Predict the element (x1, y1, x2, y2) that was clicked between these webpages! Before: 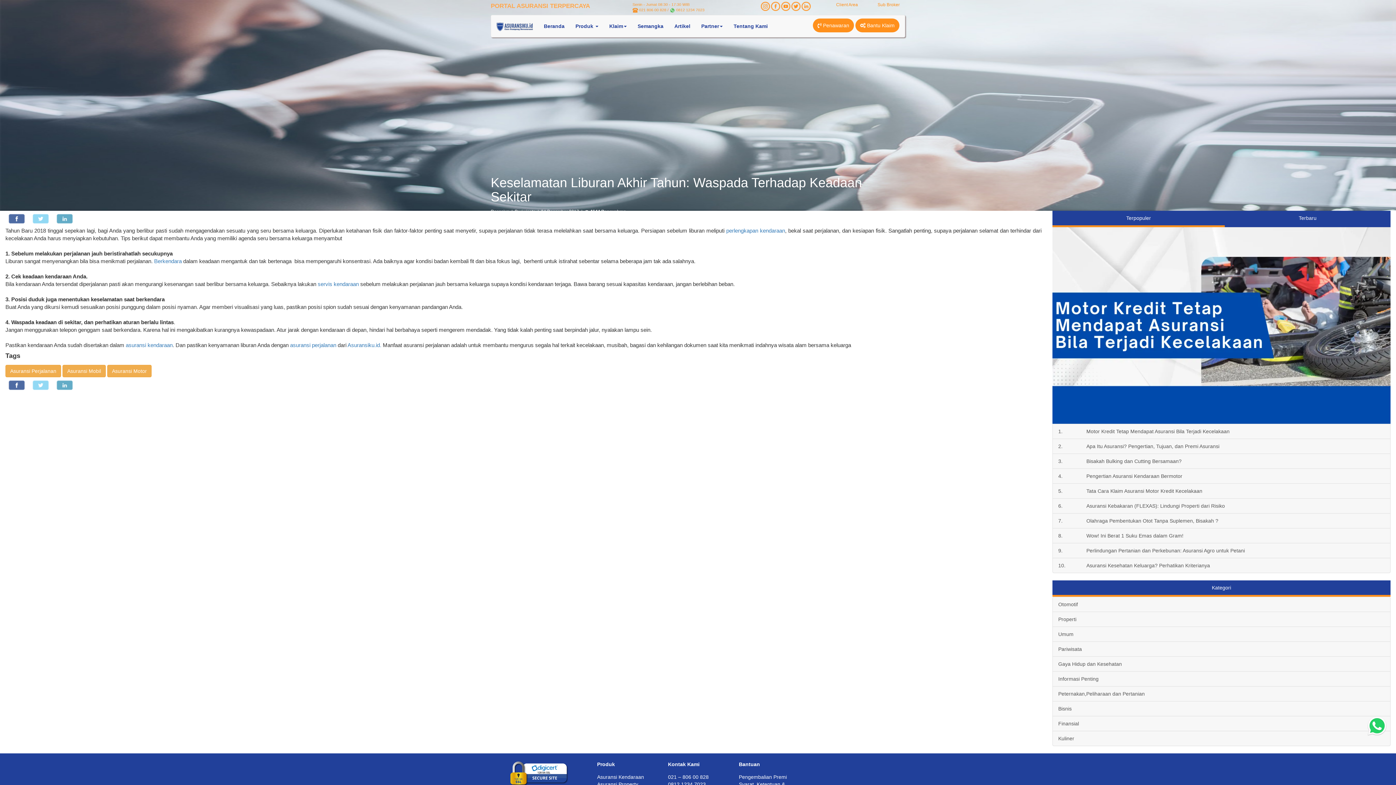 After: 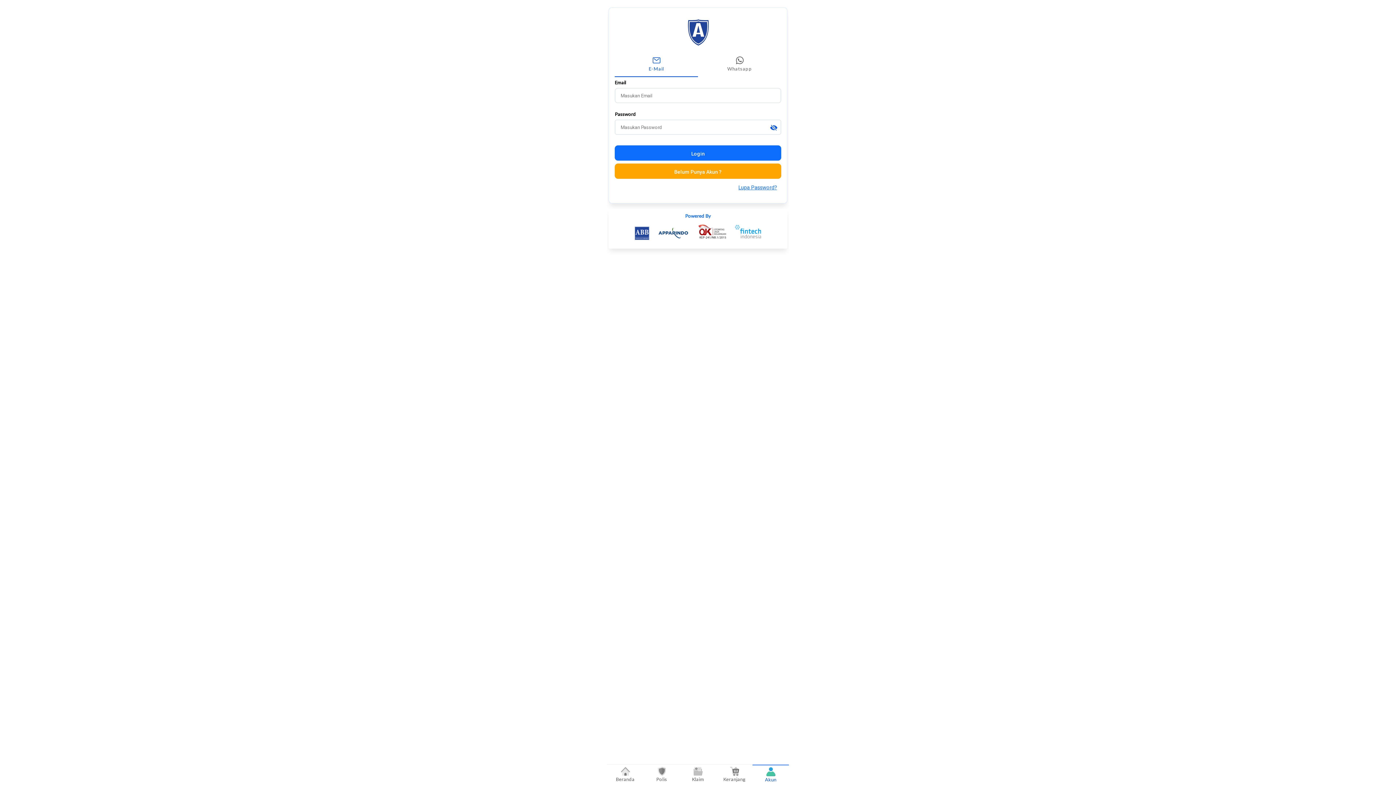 Action: bbox: (836, 2, 858, 7) label: Client Area